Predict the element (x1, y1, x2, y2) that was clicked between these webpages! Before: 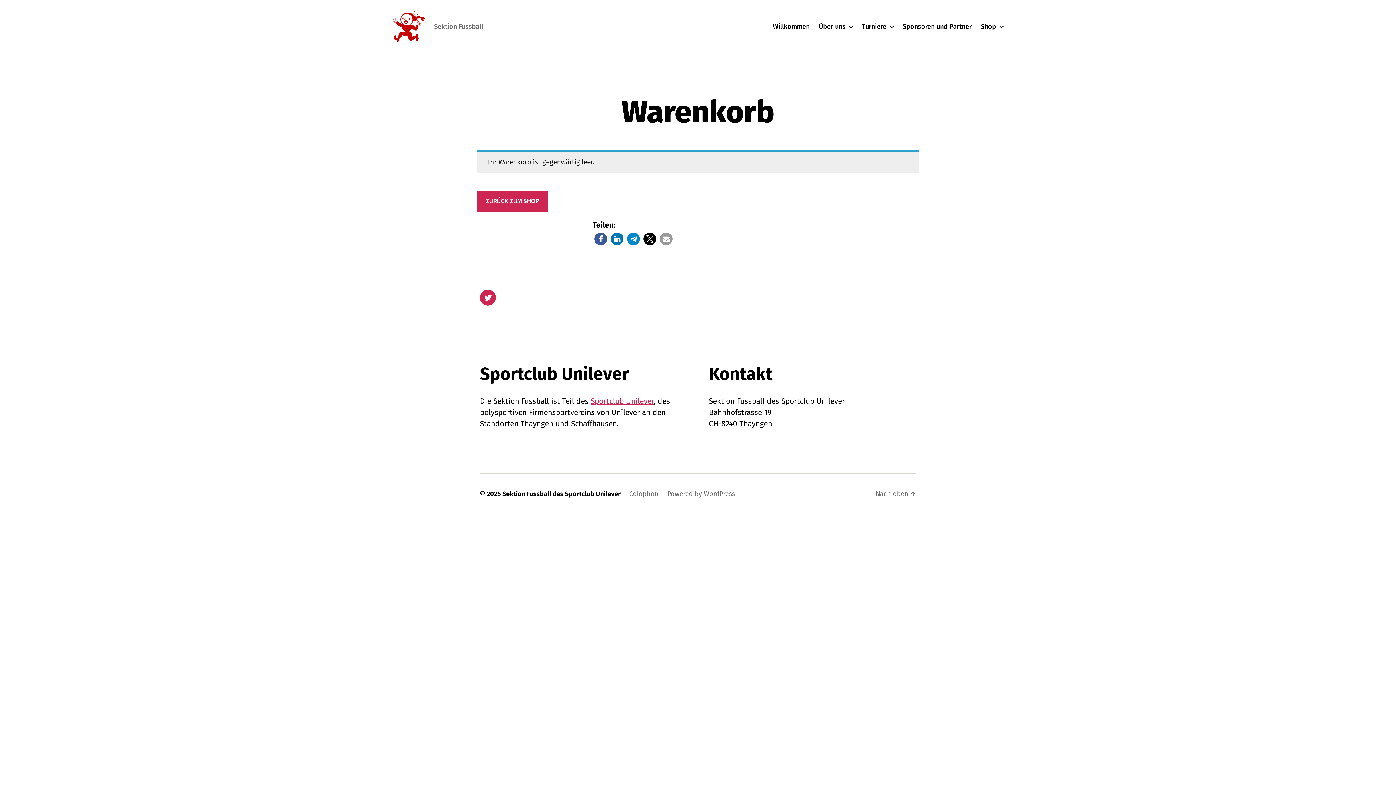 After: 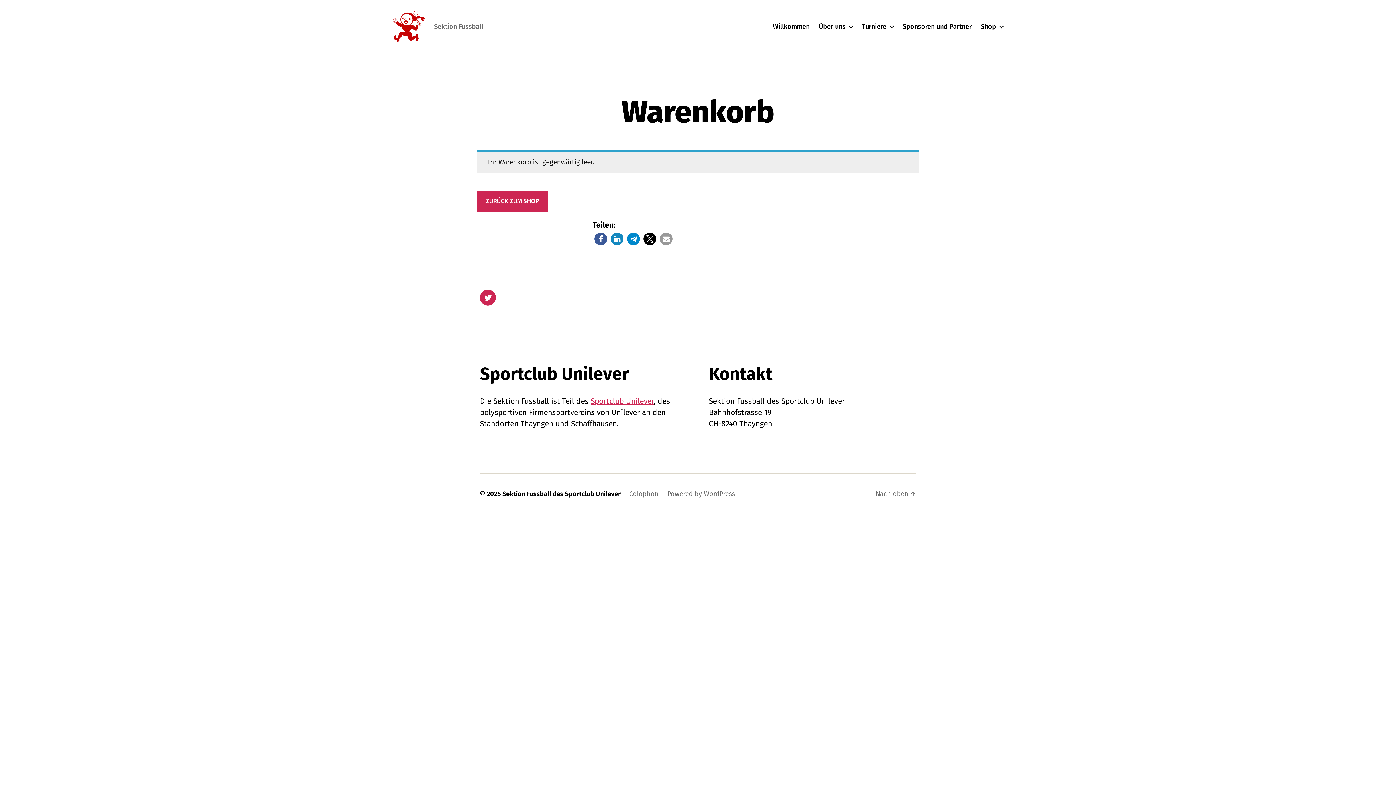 Action: label: Bei LinkedIn teilen bbox: (610, 232, 623, 245)